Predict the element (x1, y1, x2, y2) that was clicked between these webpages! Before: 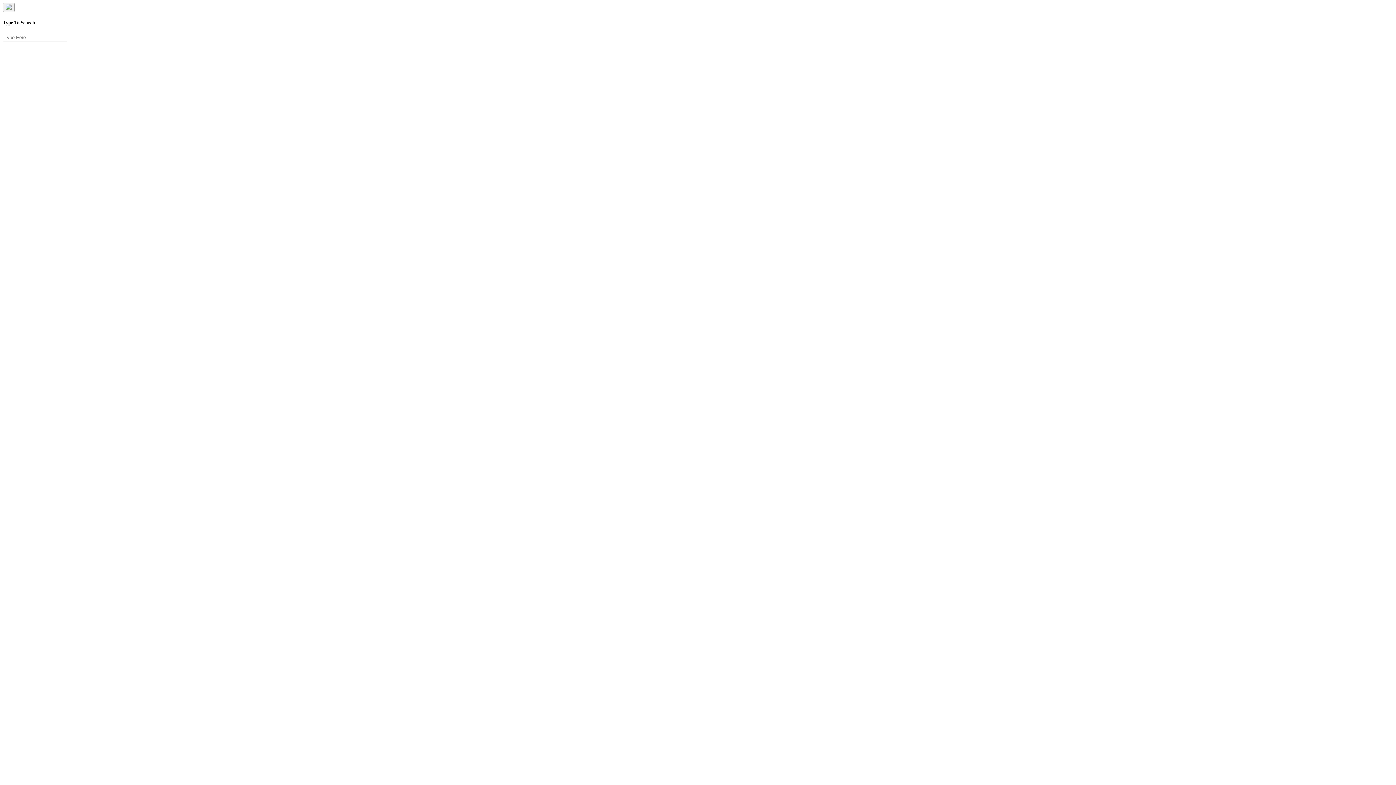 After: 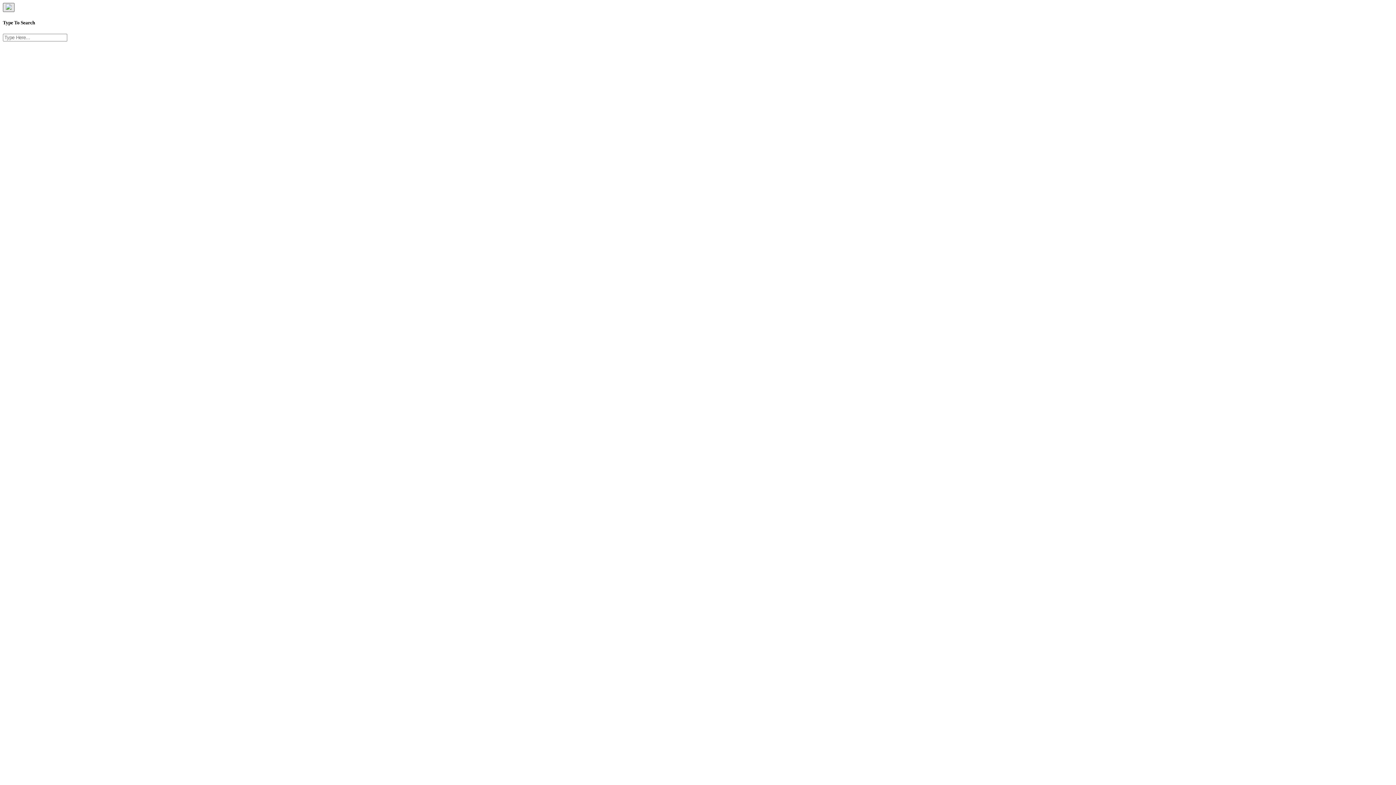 Action: bbox: (2, 2, 14, 12)